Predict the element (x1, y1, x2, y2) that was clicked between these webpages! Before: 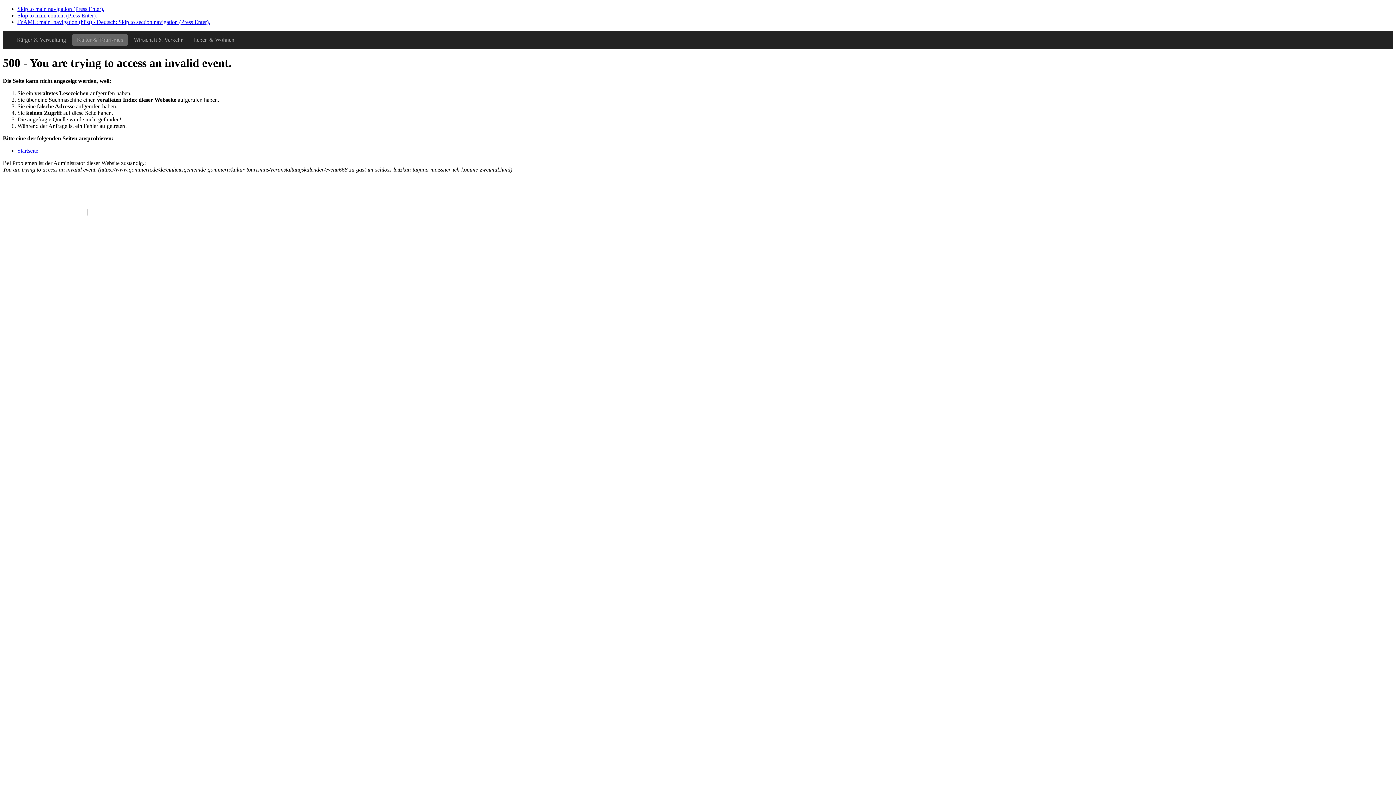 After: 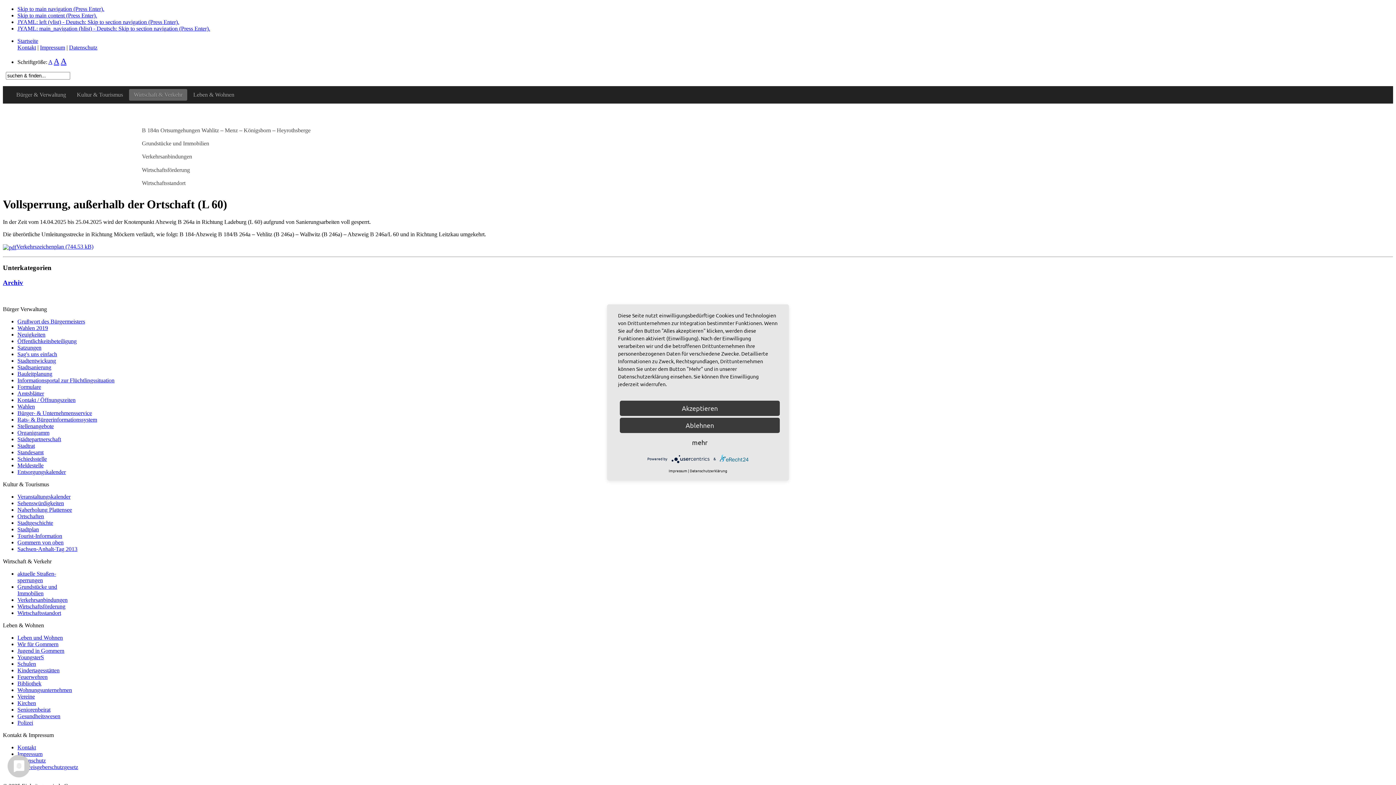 Action: label: Wirtschaft & Verkehr bbox: (129, 34, 187, 45)